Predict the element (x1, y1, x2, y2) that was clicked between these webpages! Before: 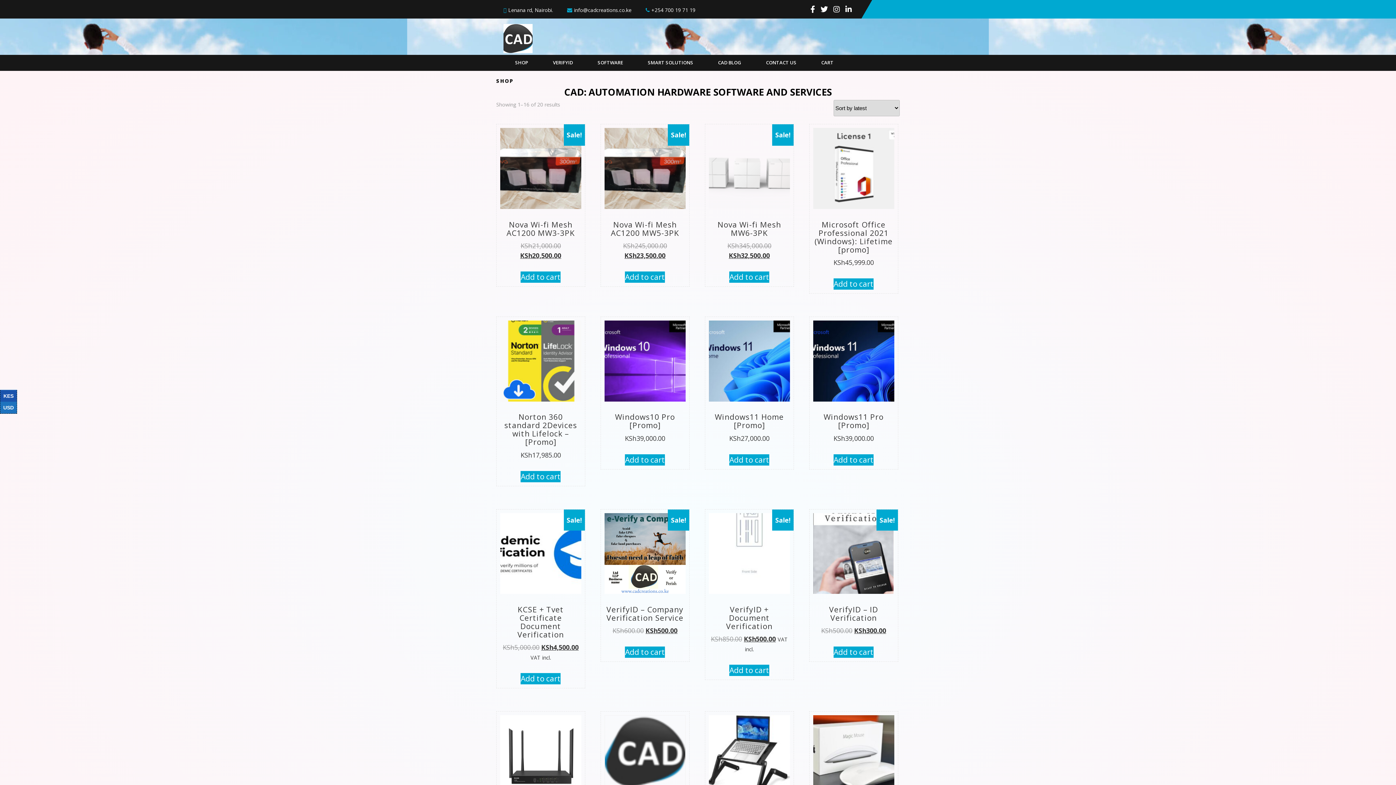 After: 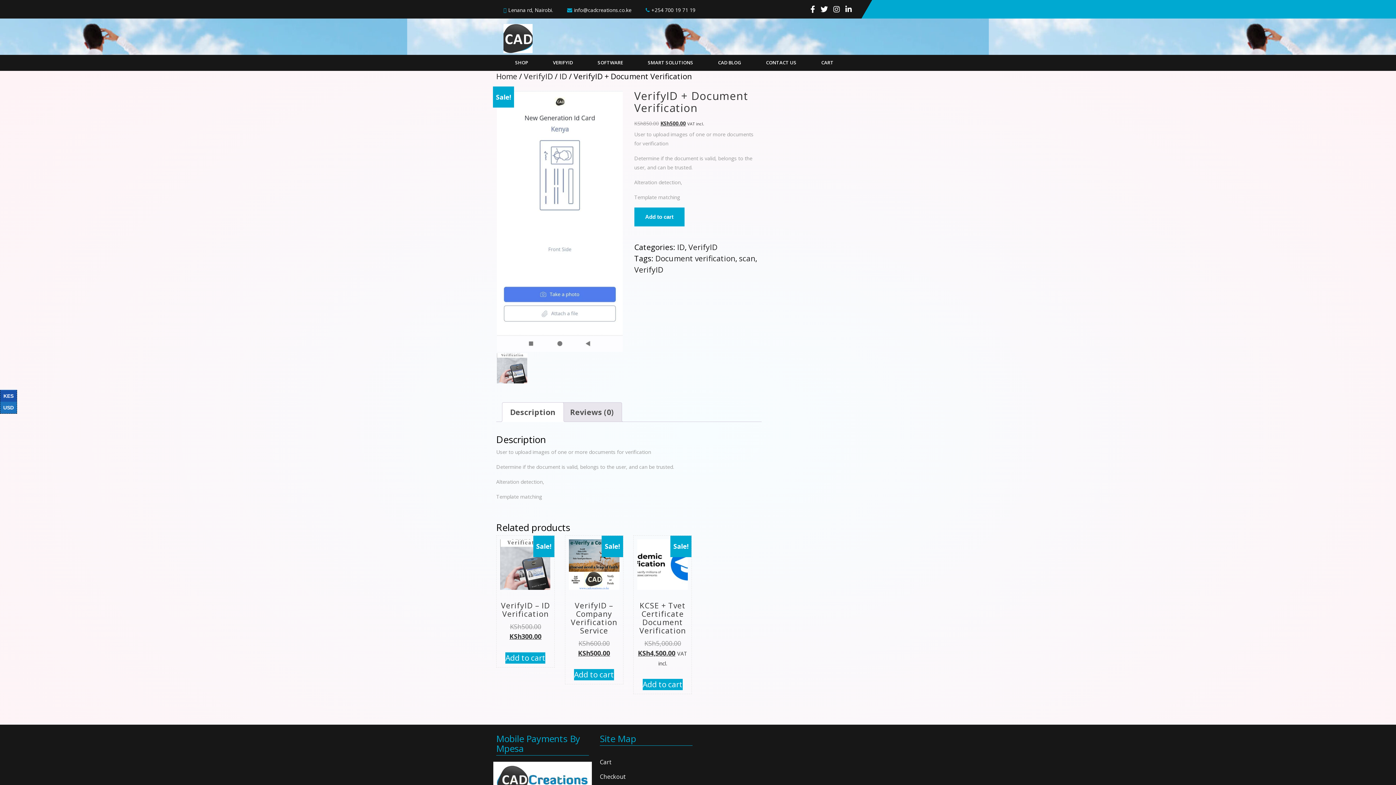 Action: bbox: (709, 513, 790, 654) label: Sale!
VerifyID + Document Verification
KSh850.00 
Original price was: KSh850.00.
KSh500.00
Current price is: KSh500.00.
 VAT incl.